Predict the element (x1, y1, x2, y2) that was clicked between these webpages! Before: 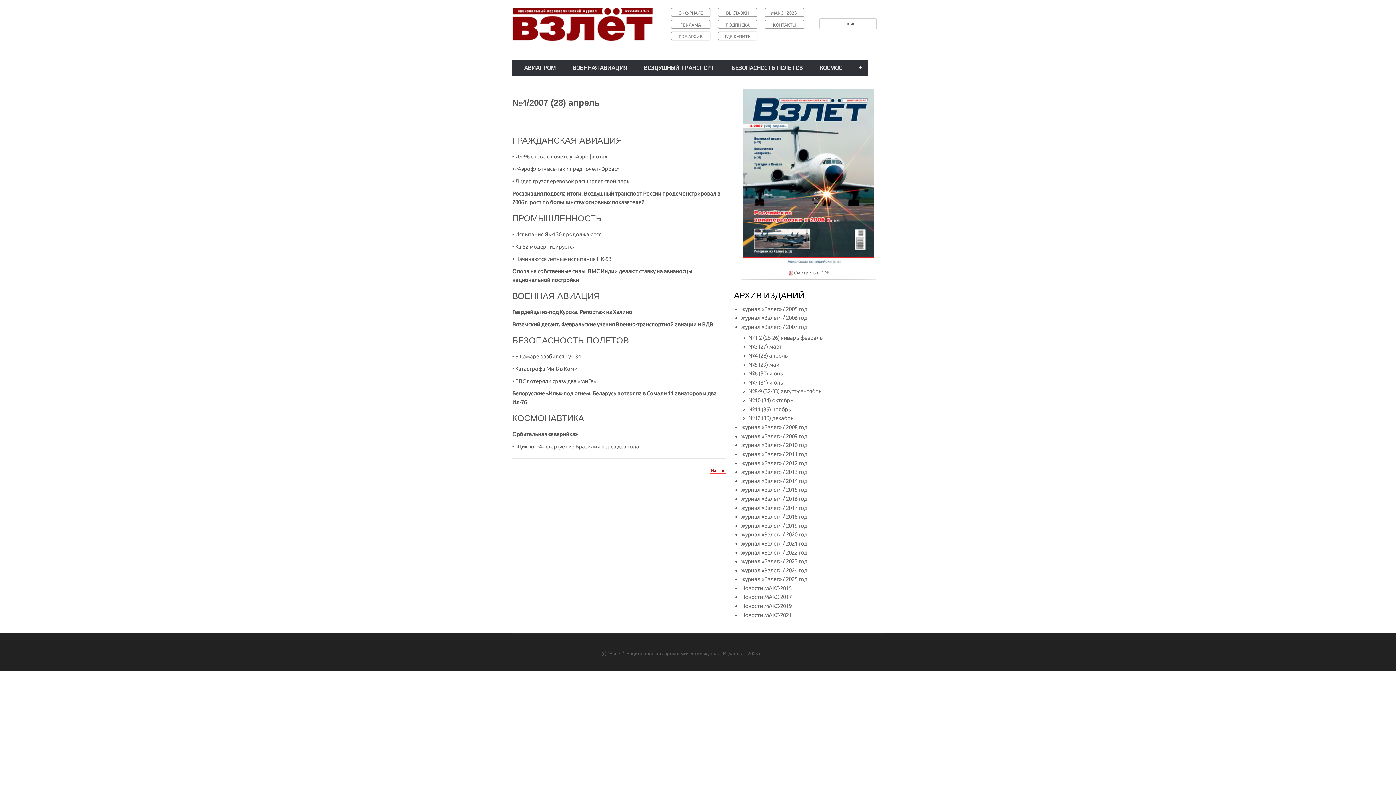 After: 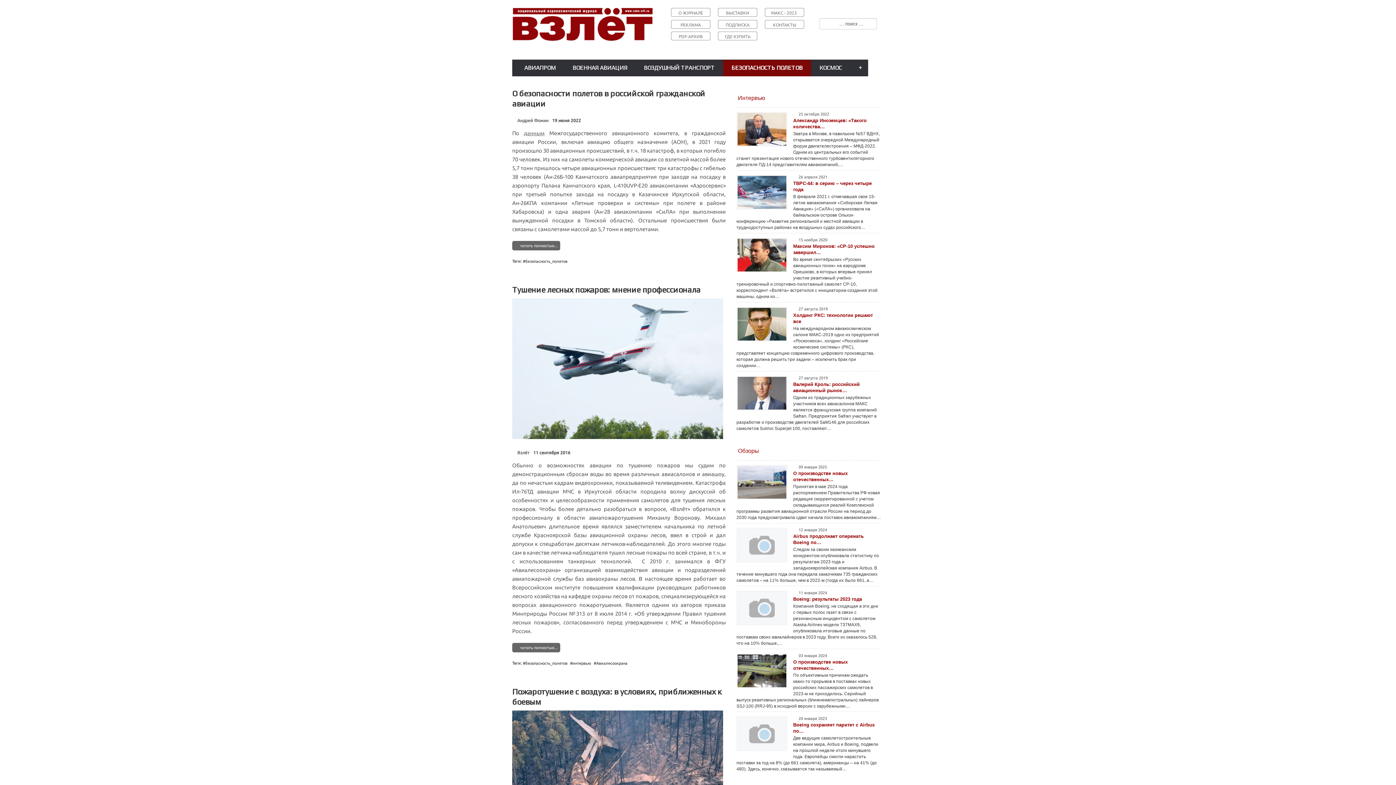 Action: bbox: (723, 60, 811, 76) label: БЕЗОПАСНОСТЬ ПОЛЕТОВ